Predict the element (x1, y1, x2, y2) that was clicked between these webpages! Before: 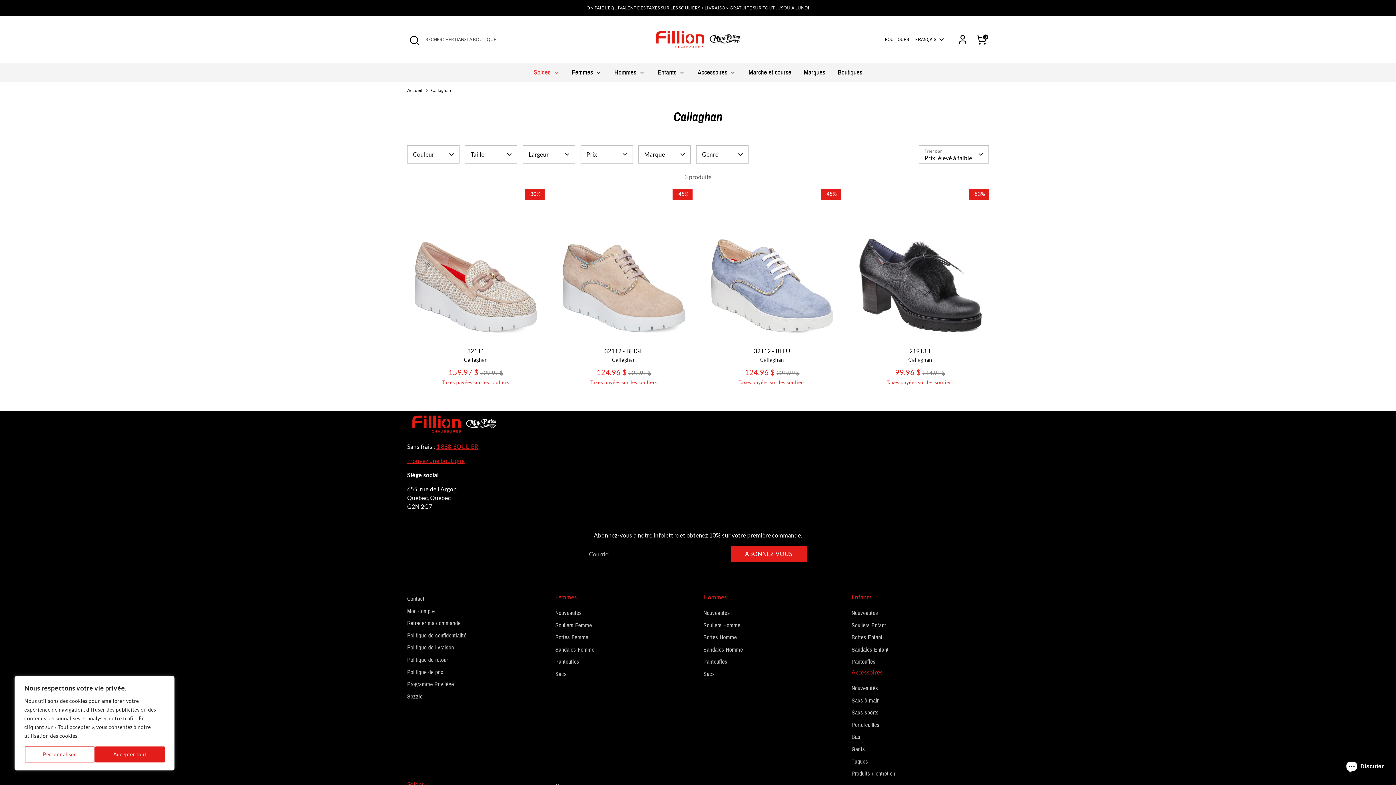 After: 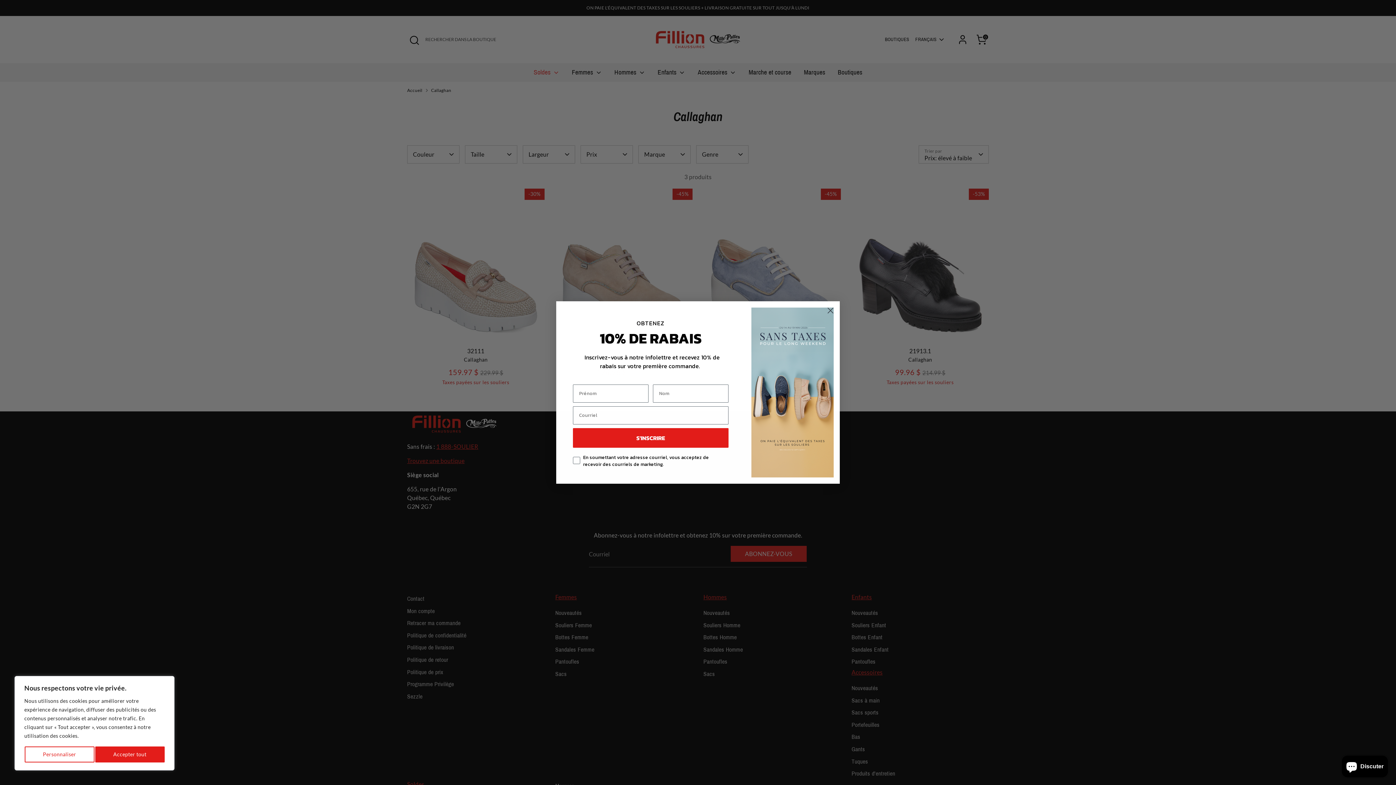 Action: label: Ouvrir la recherche bbox: (407, 33, 421, 47)